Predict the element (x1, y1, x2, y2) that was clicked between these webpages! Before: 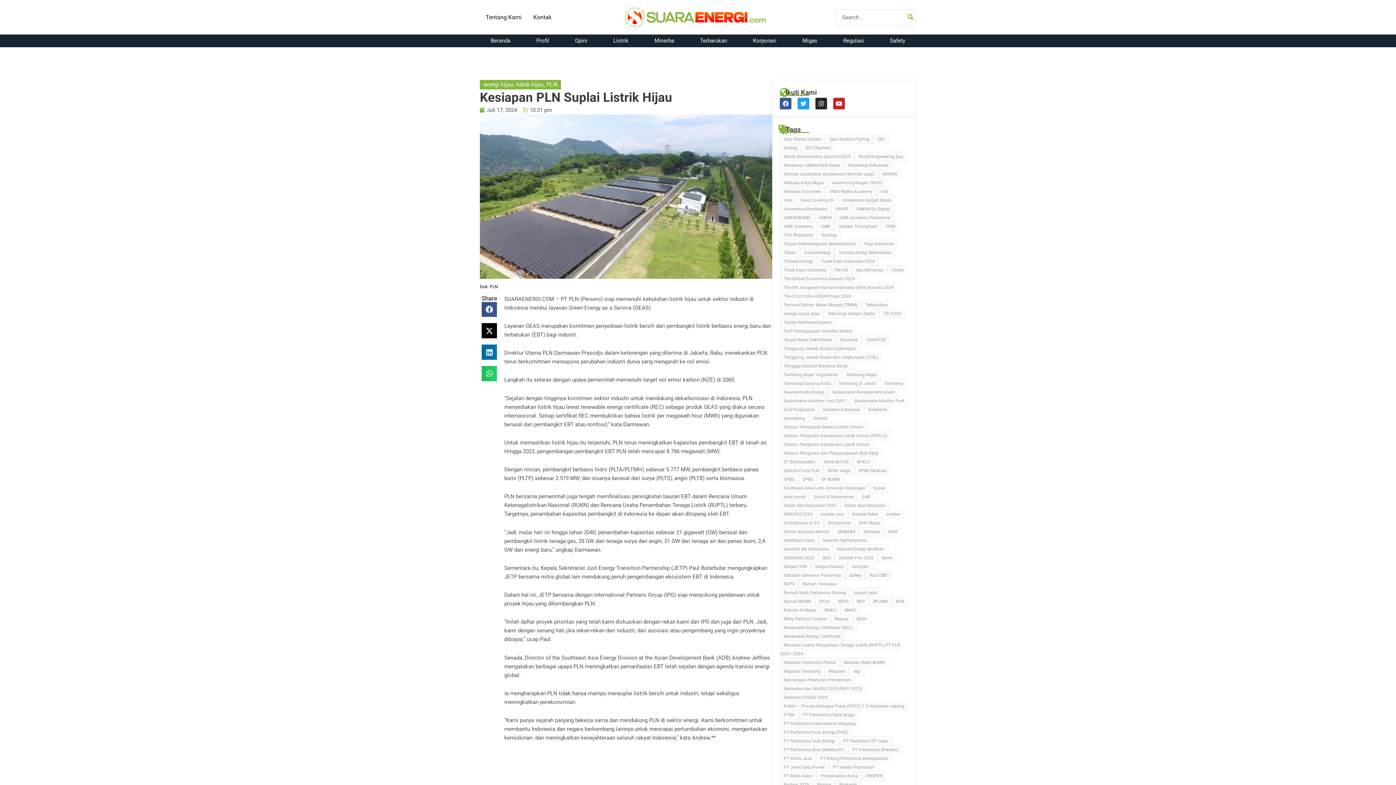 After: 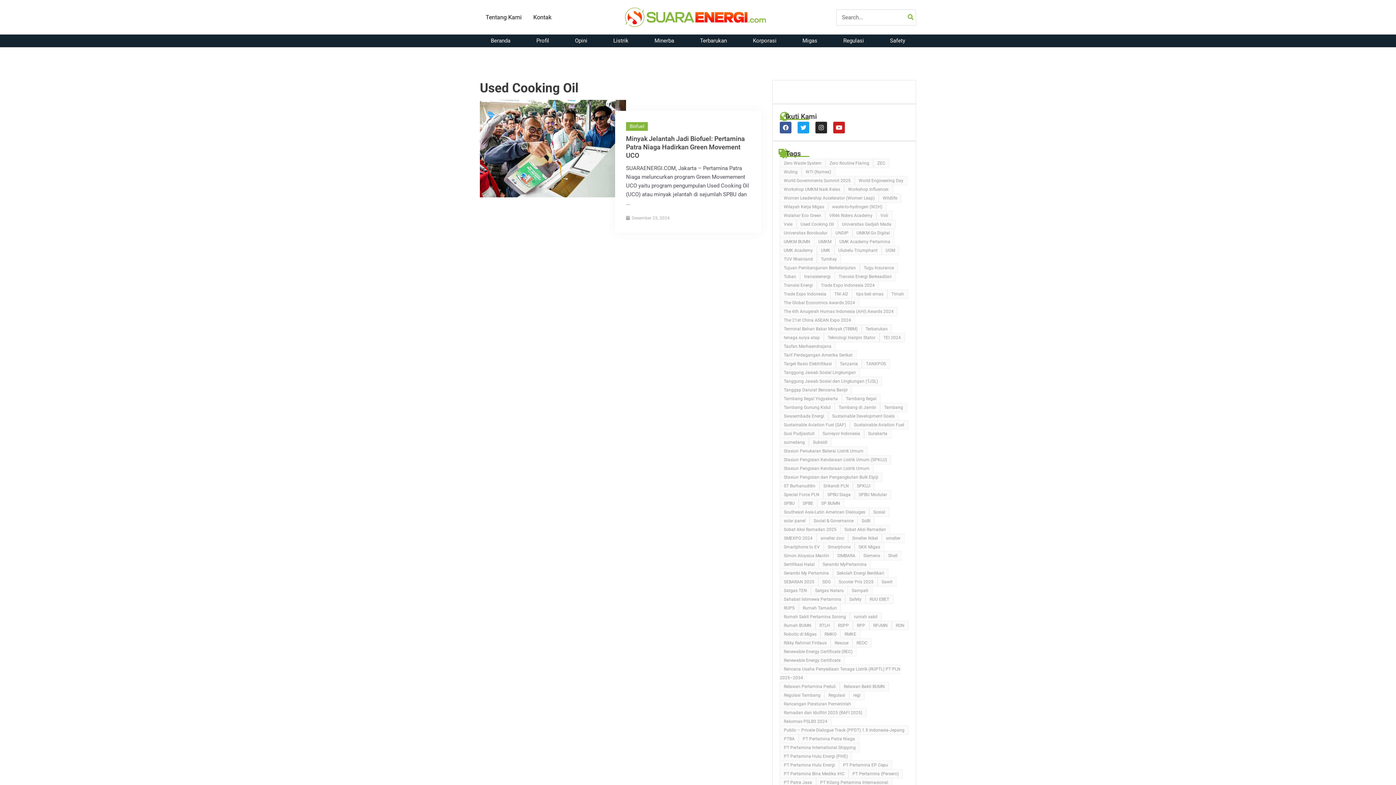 Action: label: Used Cooking Oil bbox: (796, 195, 838, 205)